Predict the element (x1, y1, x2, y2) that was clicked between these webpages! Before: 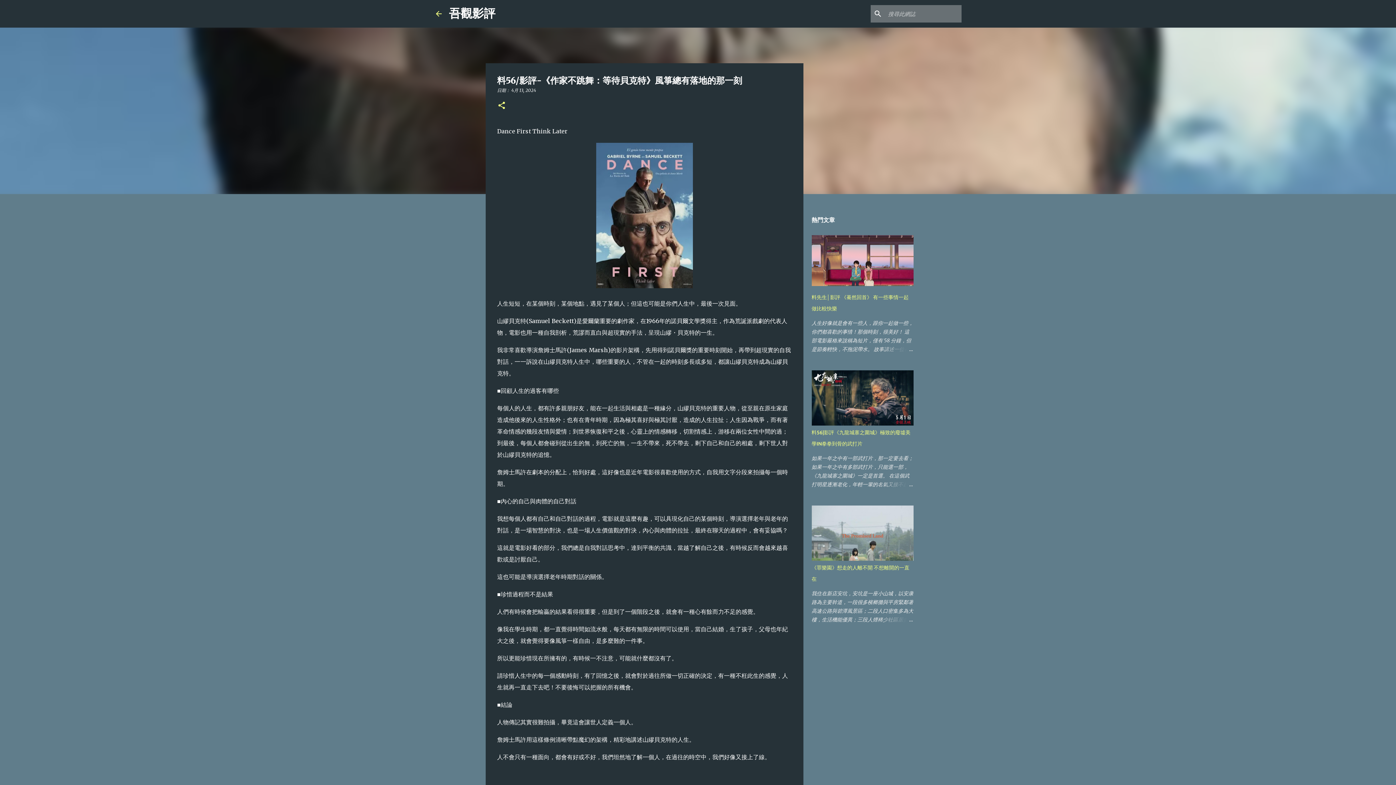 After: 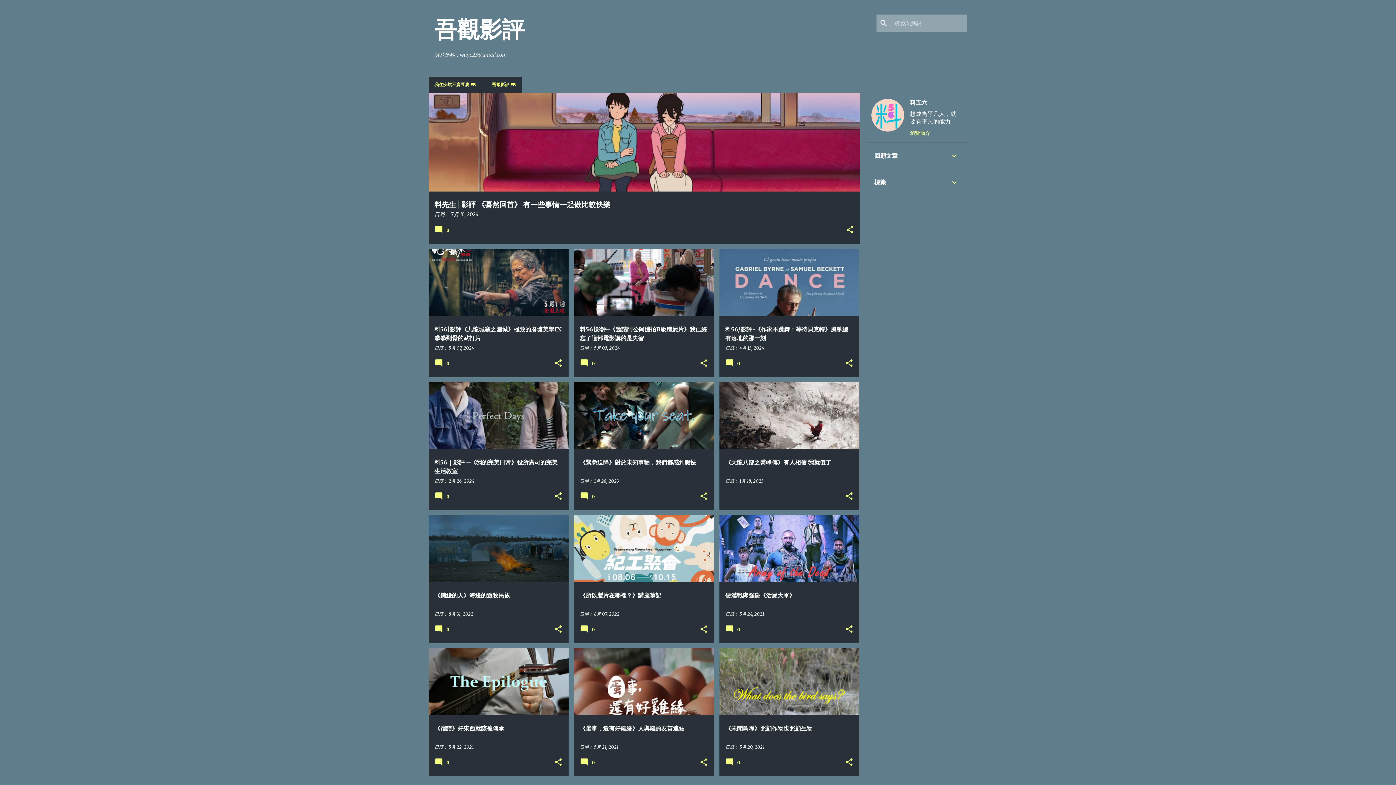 Action: bbox: (434, 9, 443, 18)